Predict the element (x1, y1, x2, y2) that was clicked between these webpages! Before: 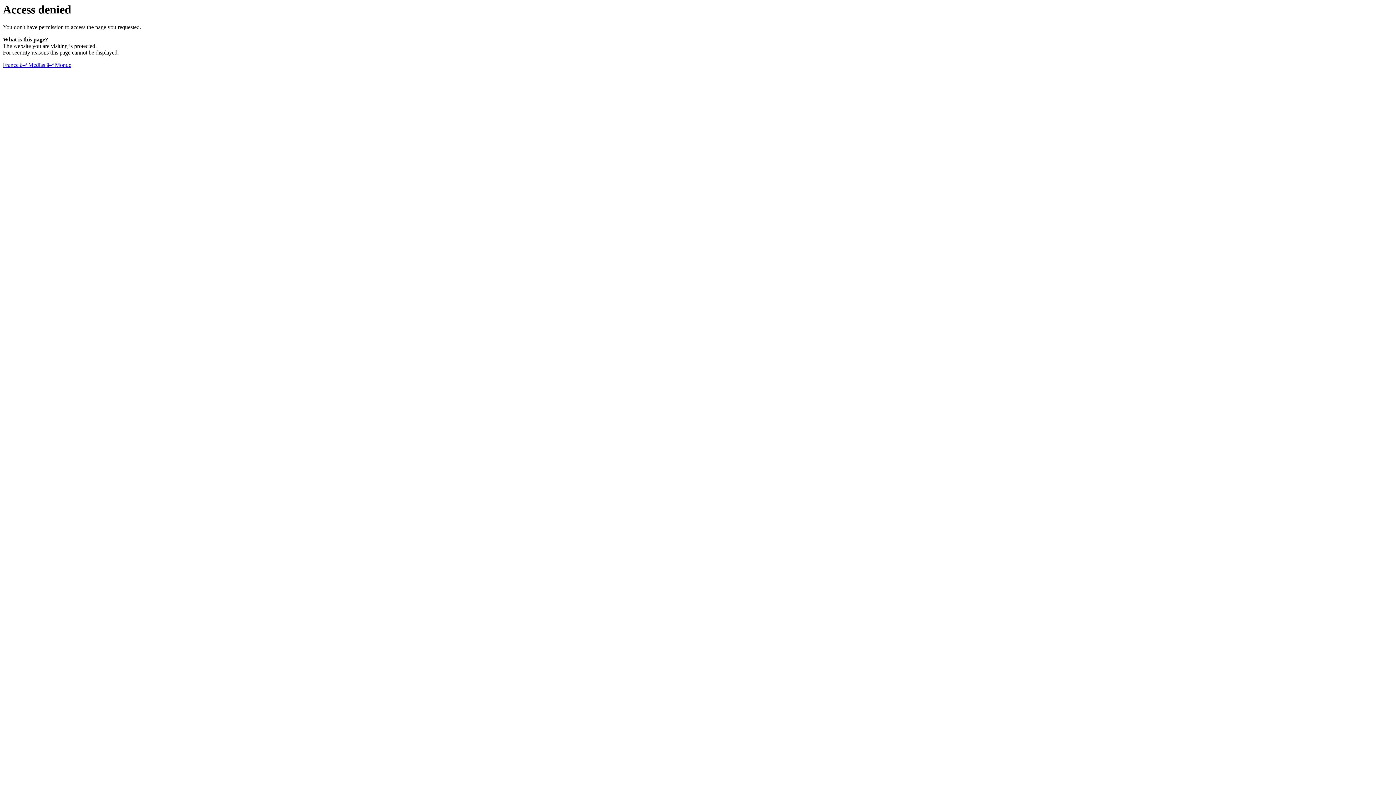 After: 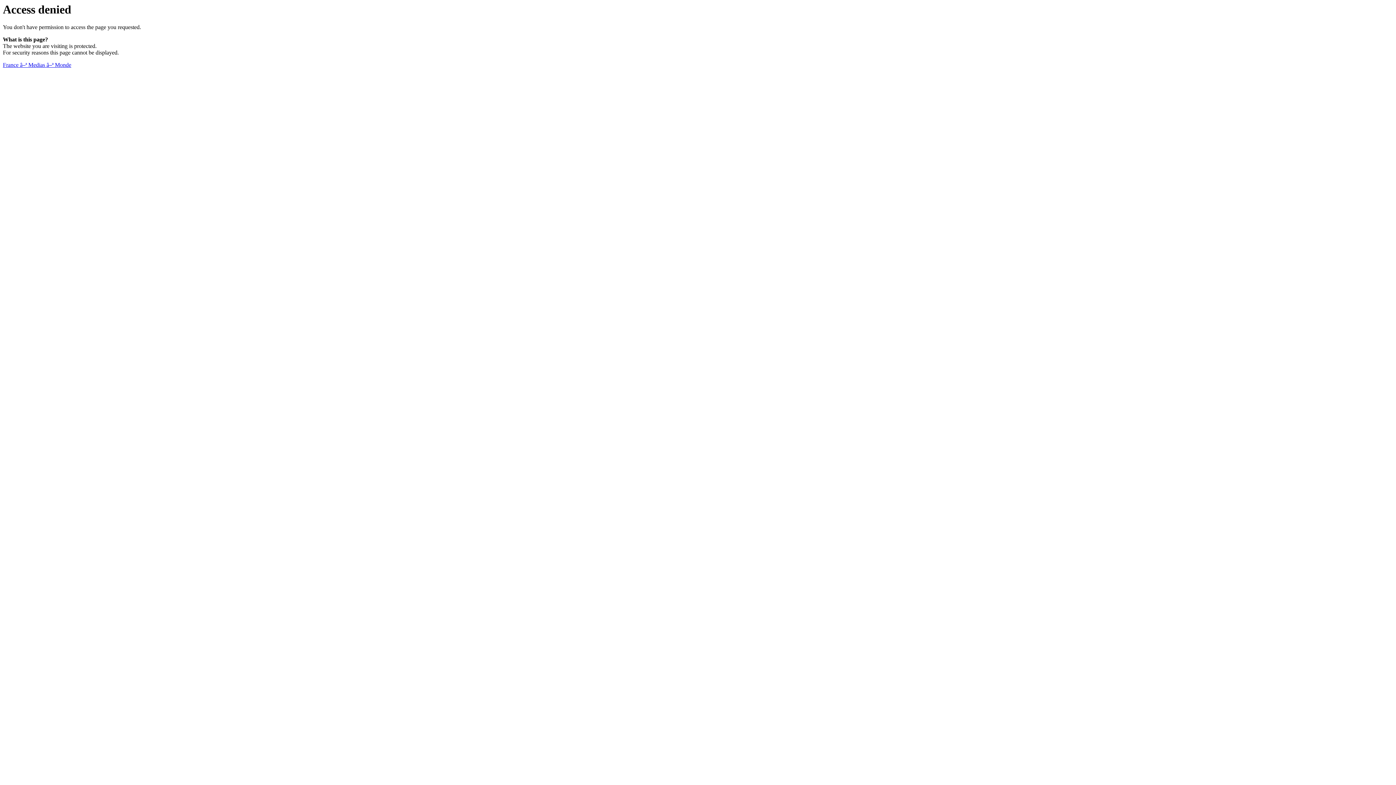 Action: bbox: (2, 61, 71, 68) label: France â–ª Medias â–ª Monde